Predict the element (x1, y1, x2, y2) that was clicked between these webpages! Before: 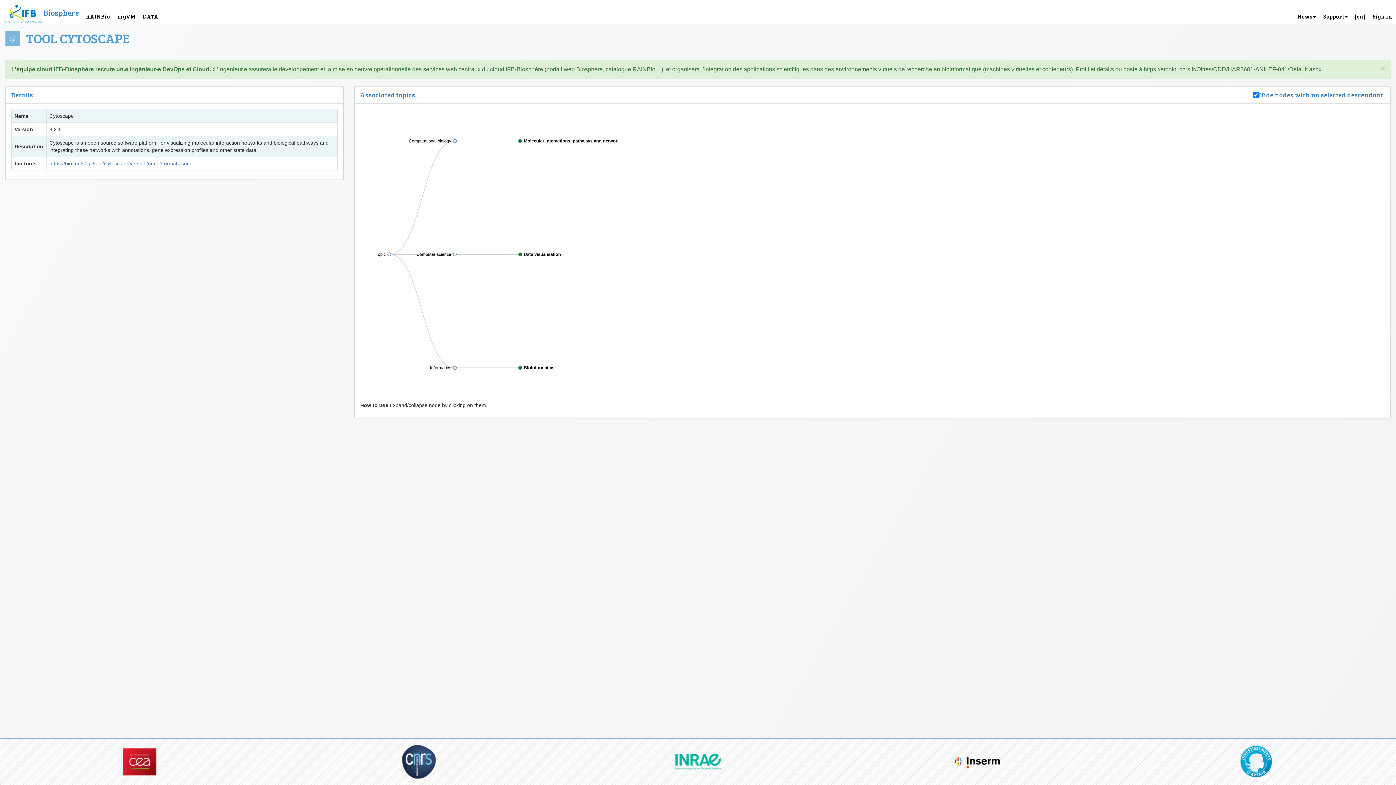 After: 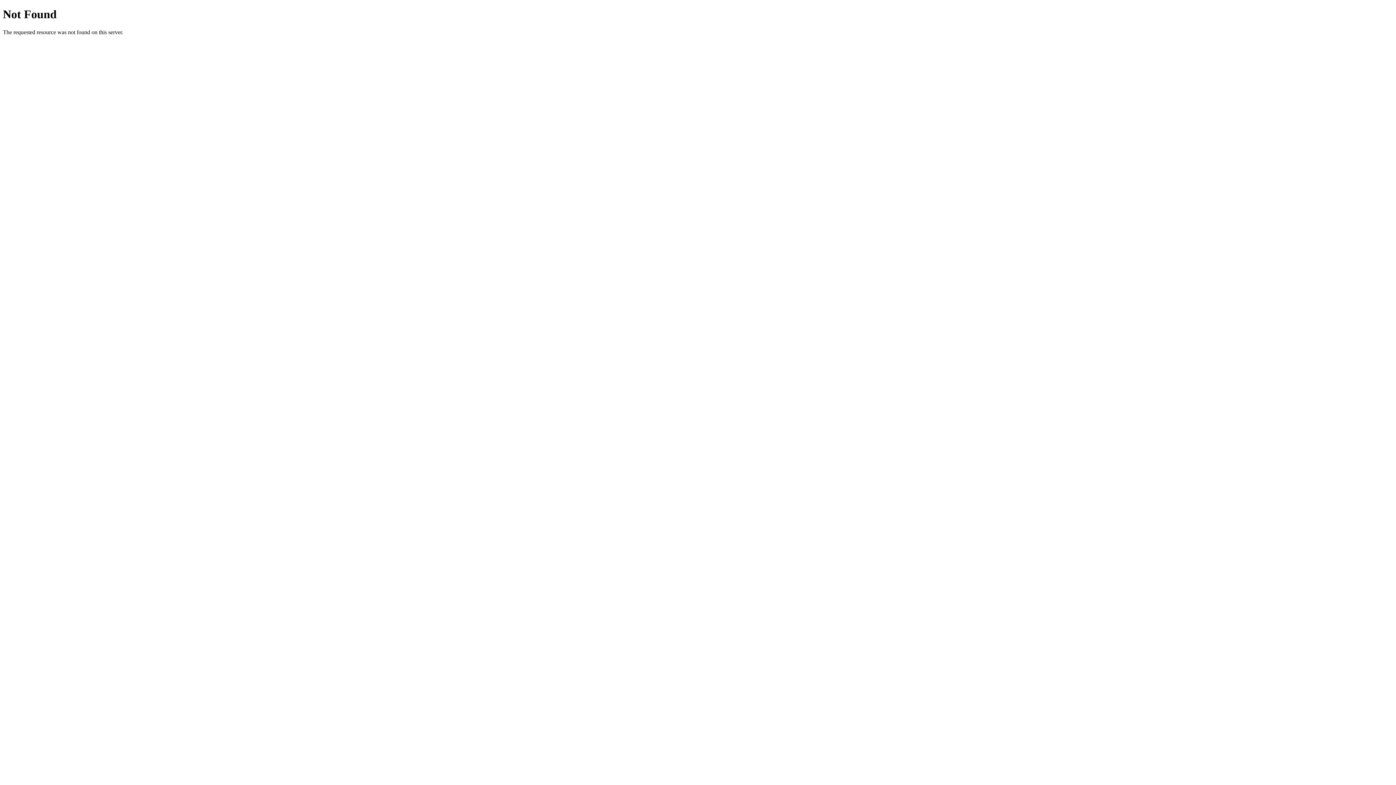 Action: bbox: (49, 160, 189, 166) label: https://bio.tools/api/tool/Cytoscape/version/none?format=json